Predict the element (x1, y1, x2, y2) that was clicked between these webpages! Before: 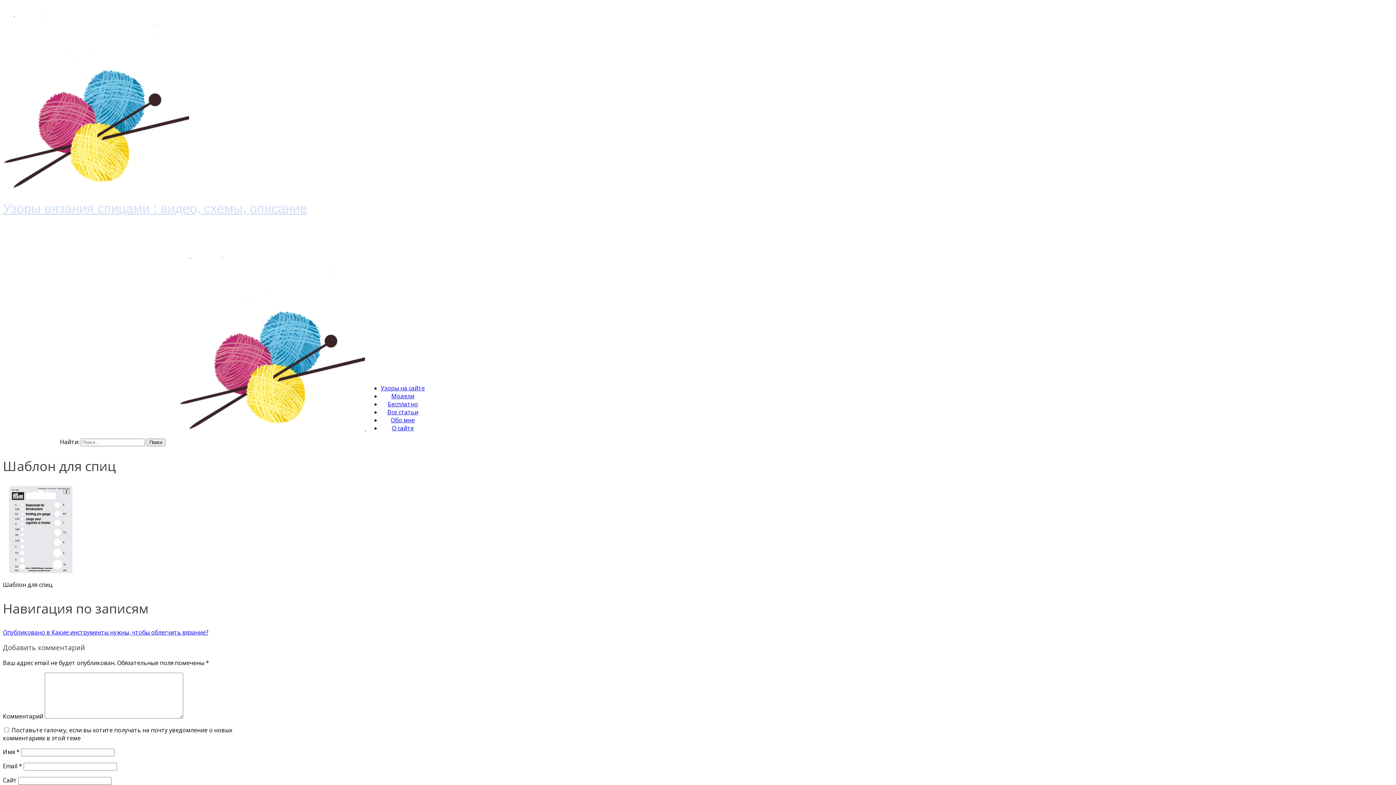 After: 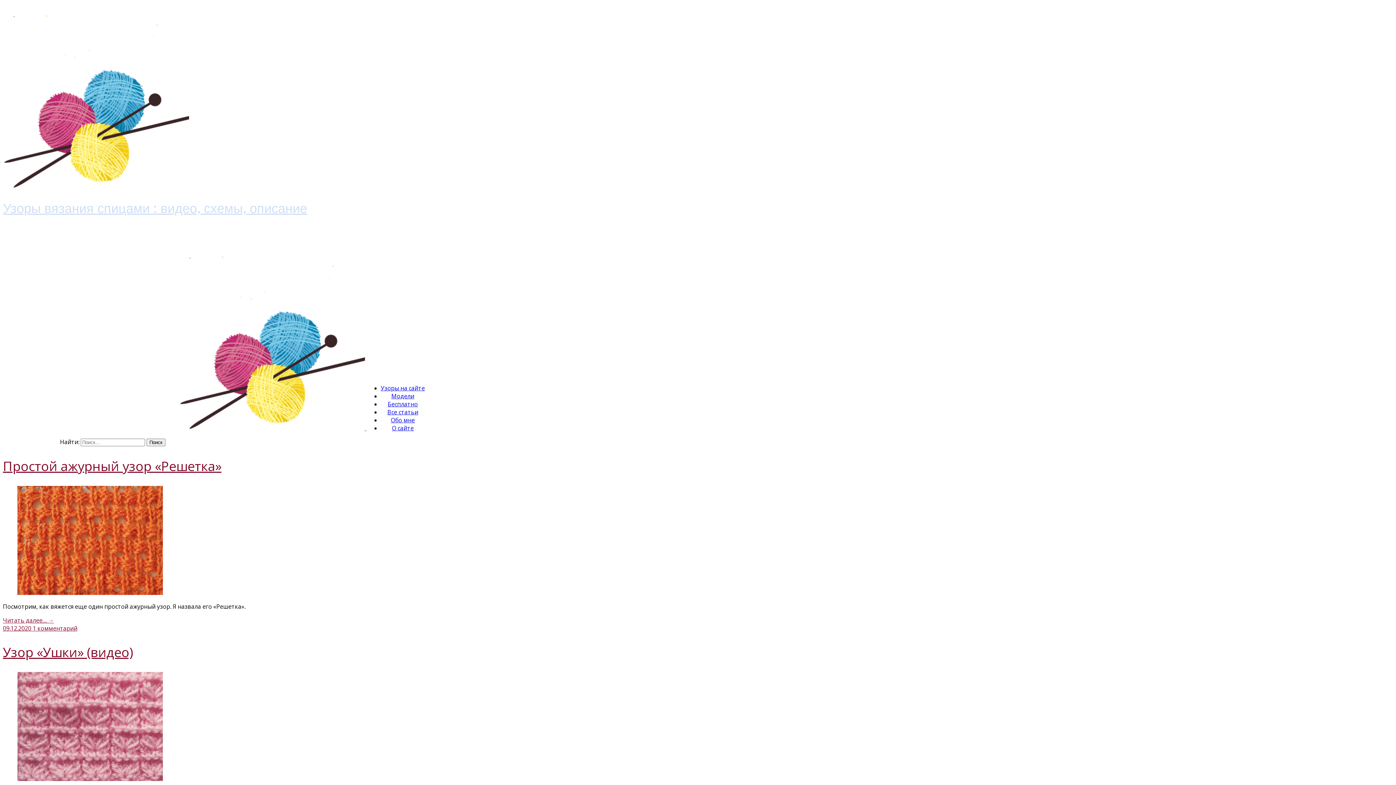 Action: label: Узоры вязания спицами : видео, схемы, описание bbox: (2, 199, 307, 216)